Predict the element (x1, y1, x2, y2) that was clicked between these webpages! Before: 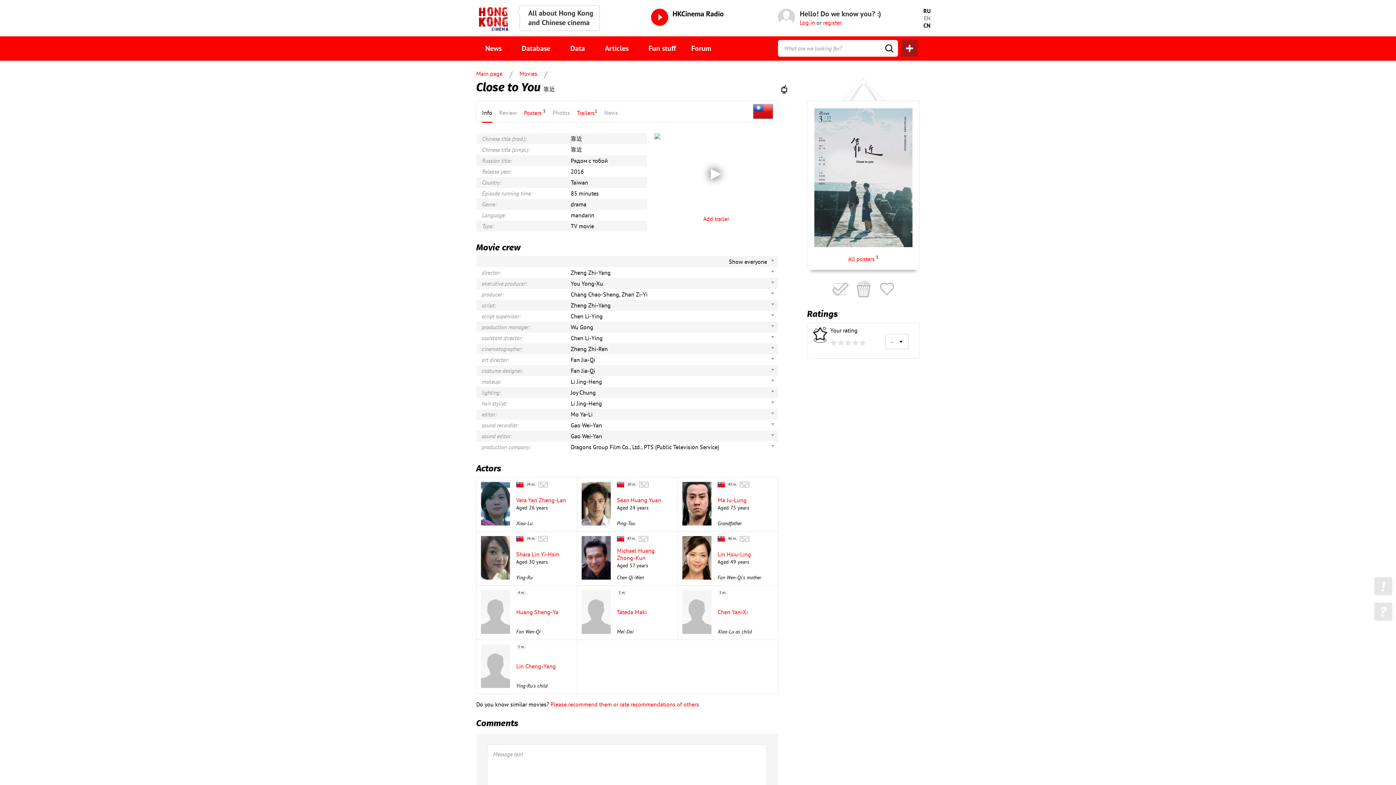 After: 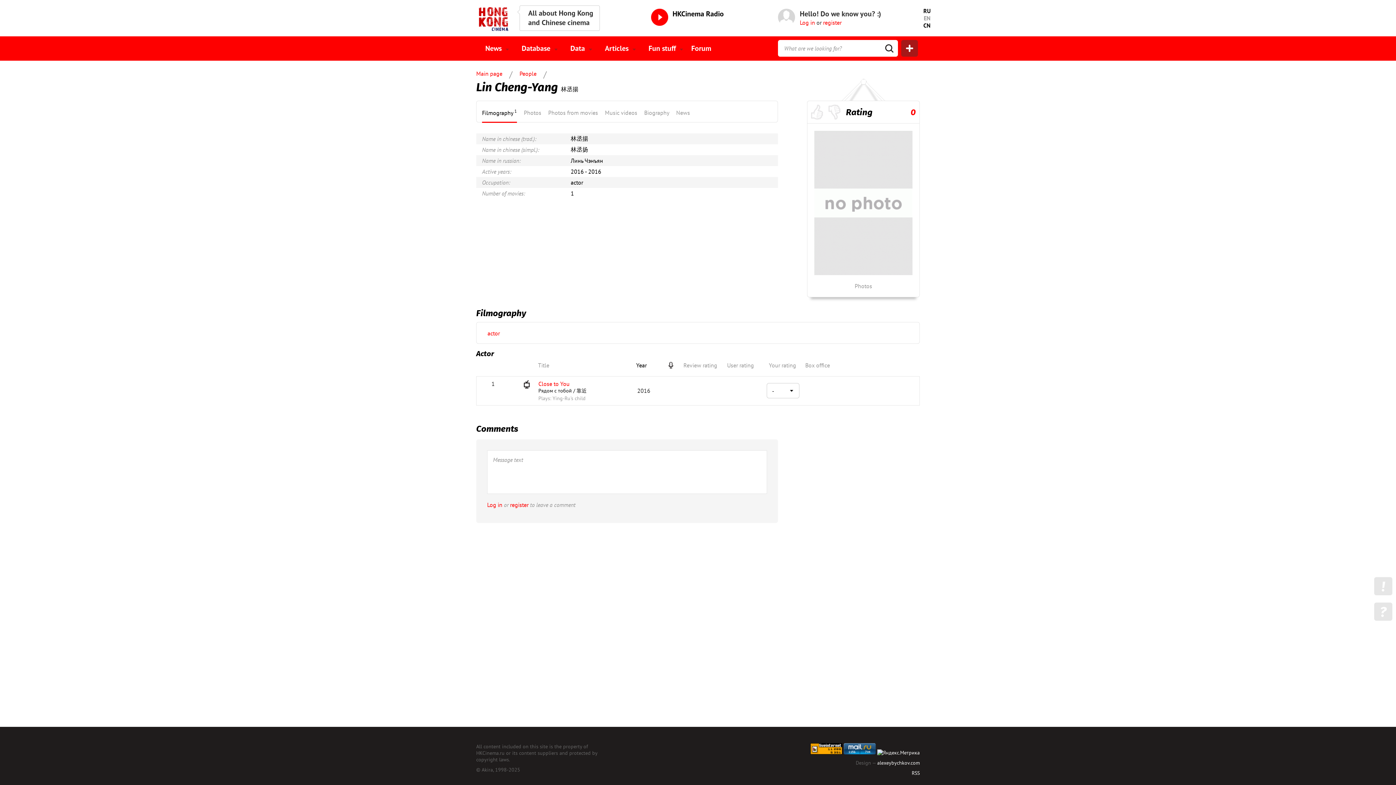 Action: bbox: (481, 644, 510, 689)